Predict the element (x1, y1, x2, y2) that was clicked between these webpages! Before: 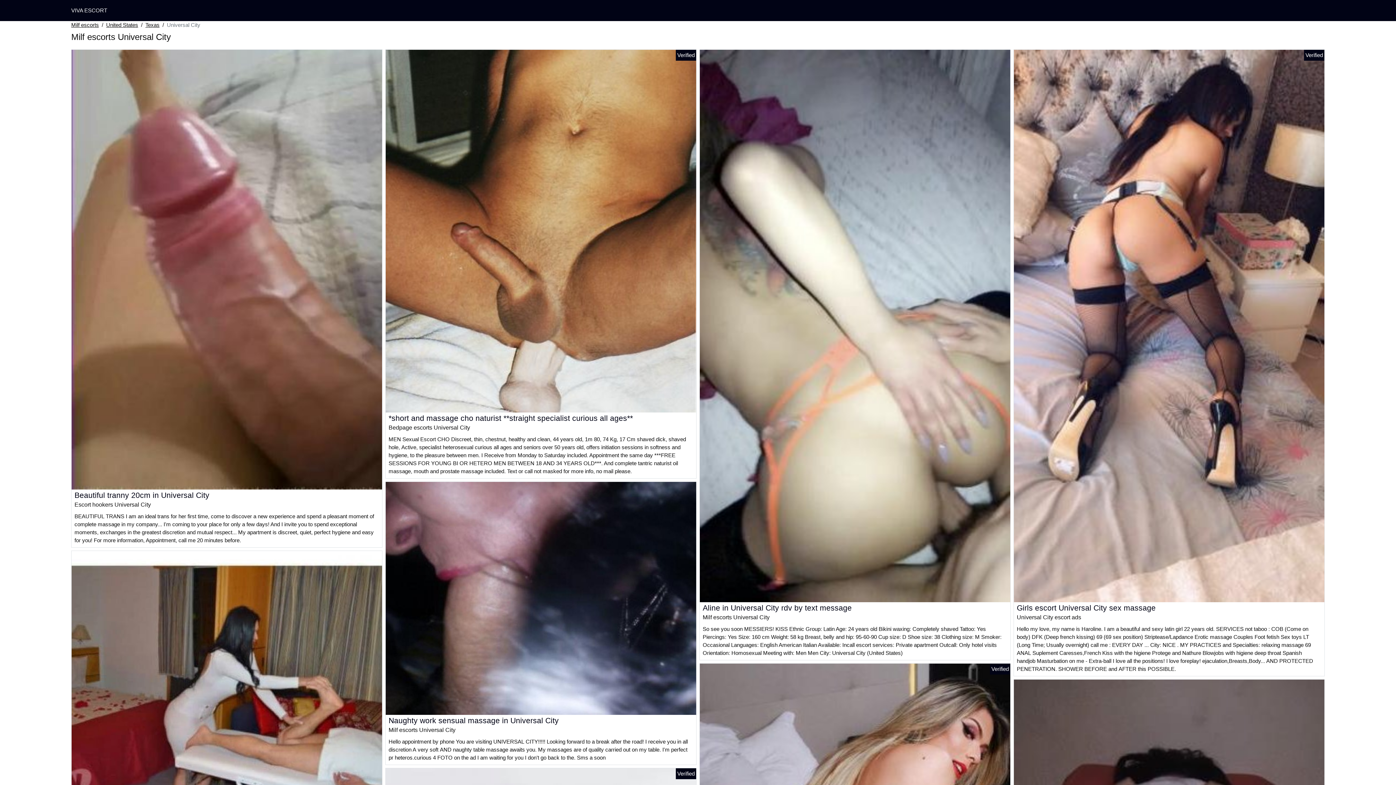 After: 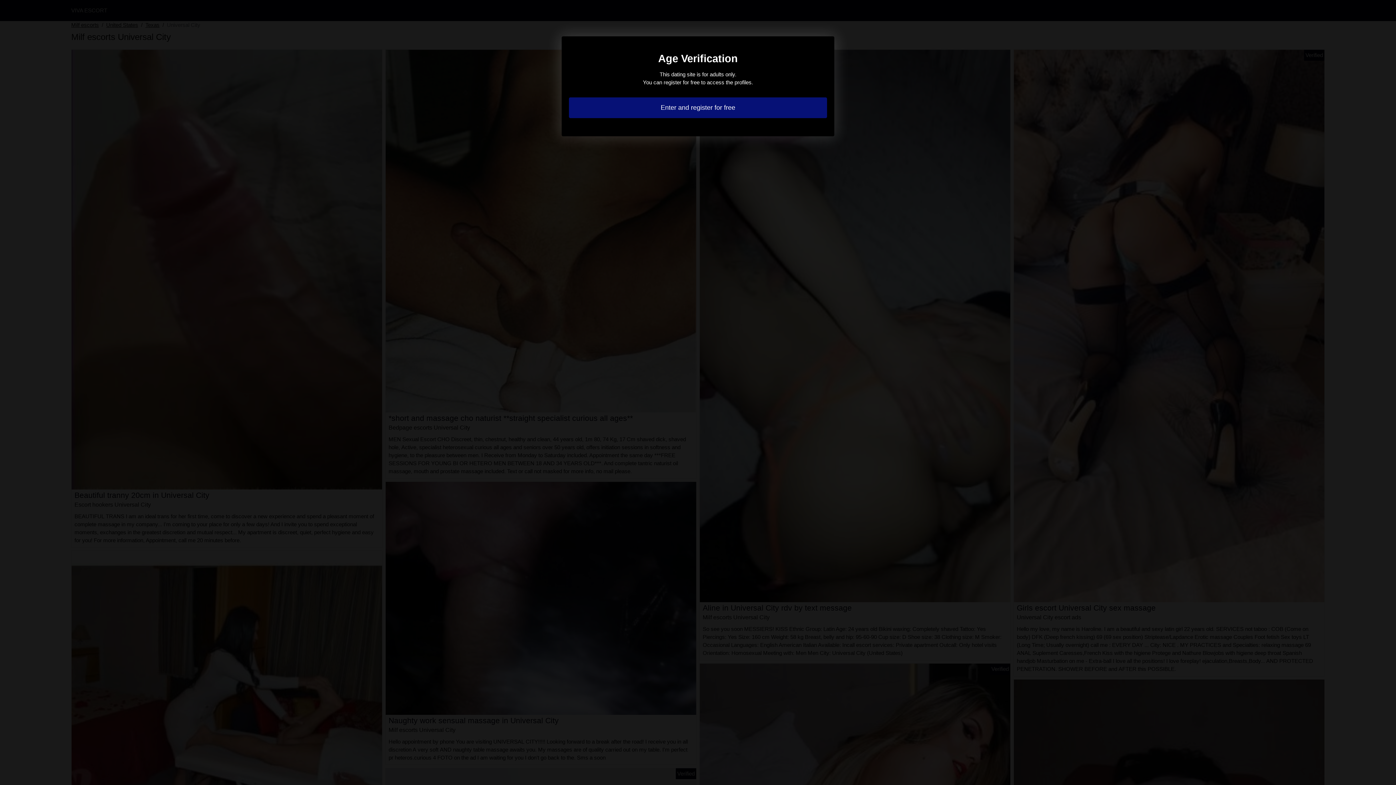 Action: label: Beautiful tranny 20cm in Universal City bbox: (74, 491, 209, 499)